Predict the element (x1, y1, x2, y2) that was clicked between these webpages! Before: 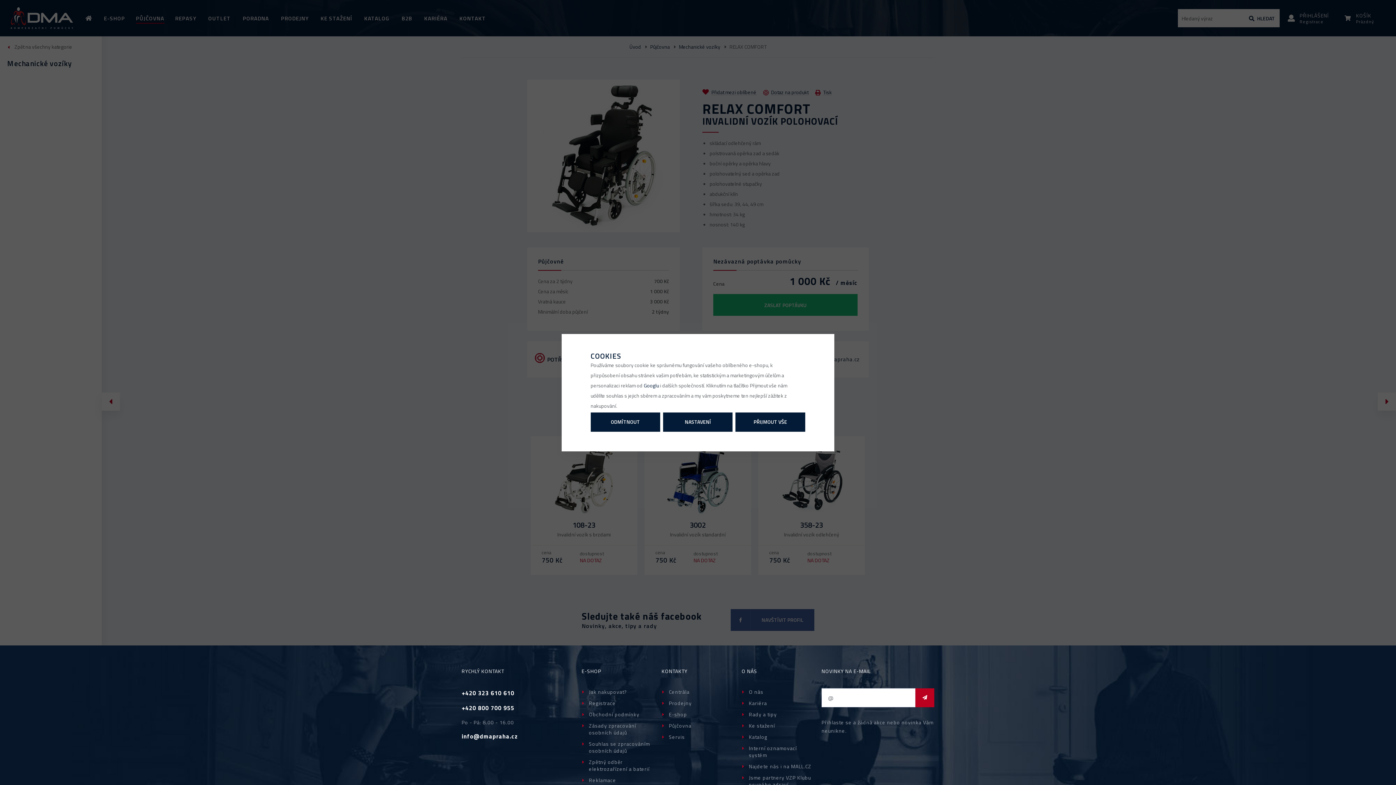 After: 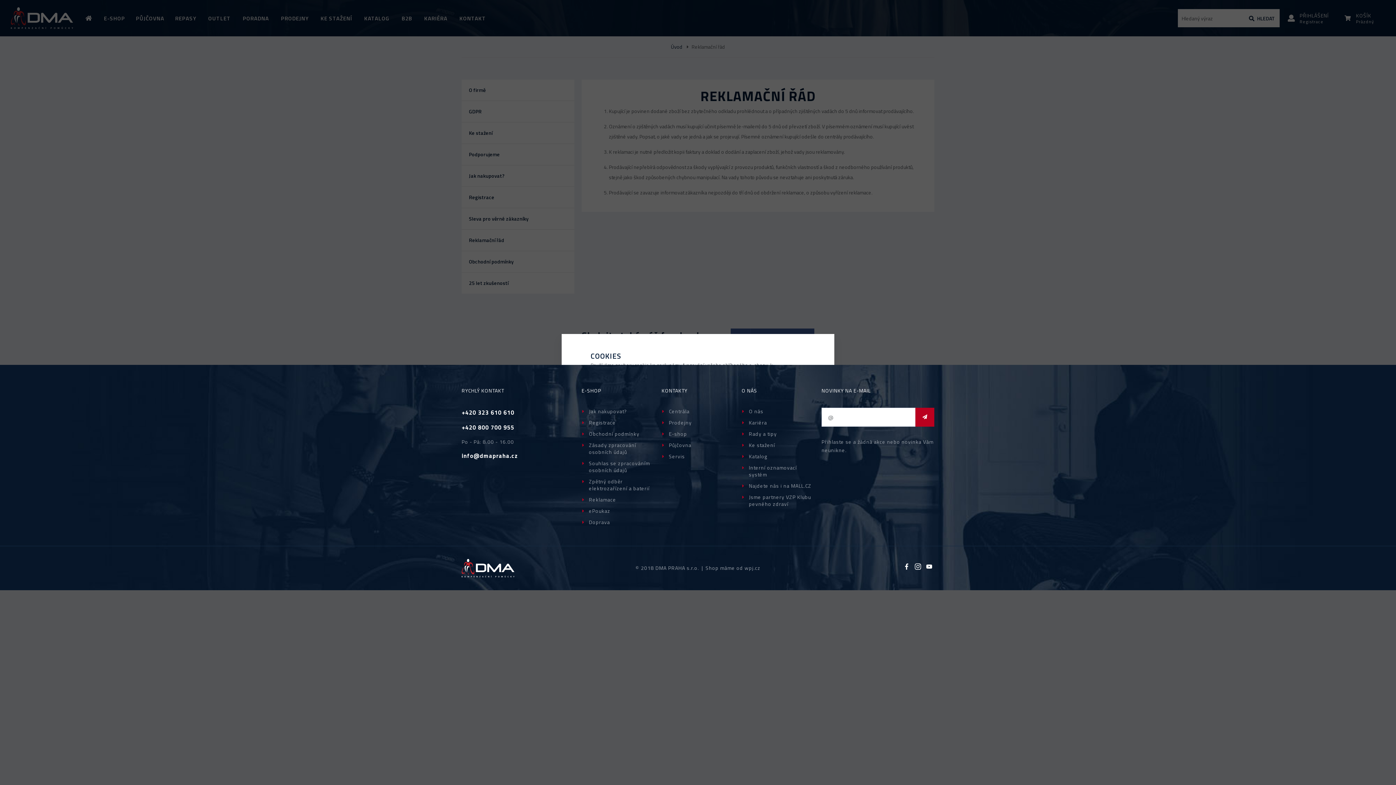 Action: bbox: (589, 777, 616, 784) label: Reklamace